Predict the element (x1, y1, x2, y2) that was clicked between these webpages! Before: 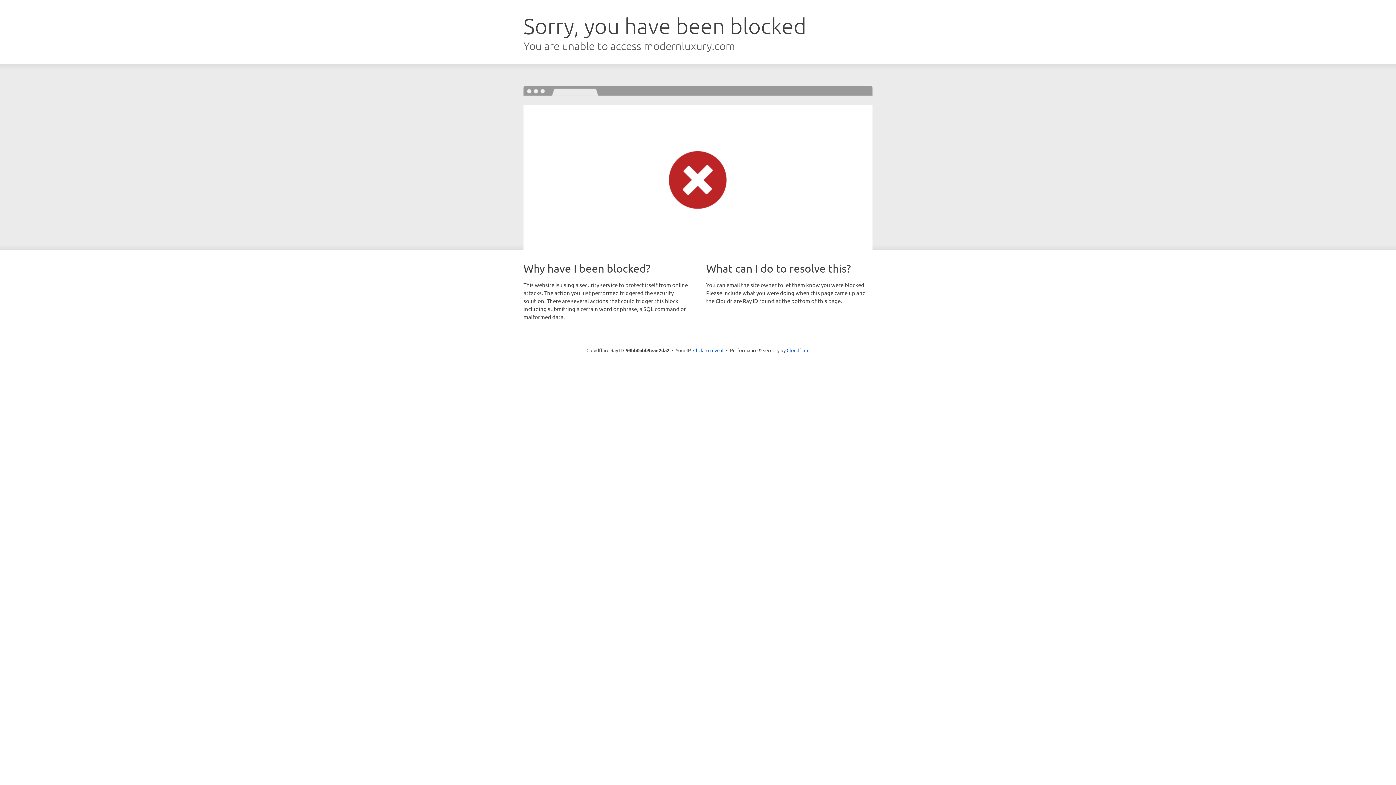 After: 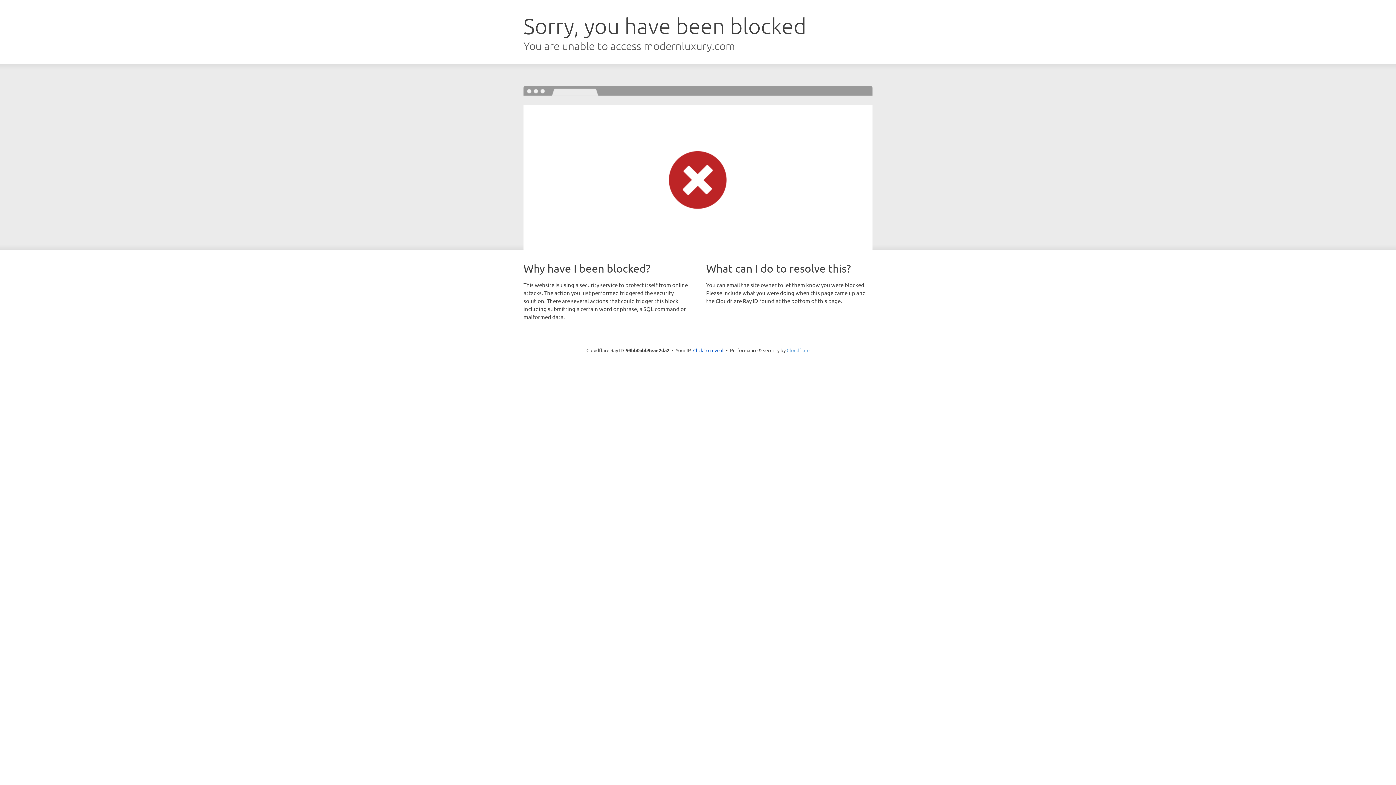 Action: bbox: (786, 347, 809, 353) label: Cloudflare